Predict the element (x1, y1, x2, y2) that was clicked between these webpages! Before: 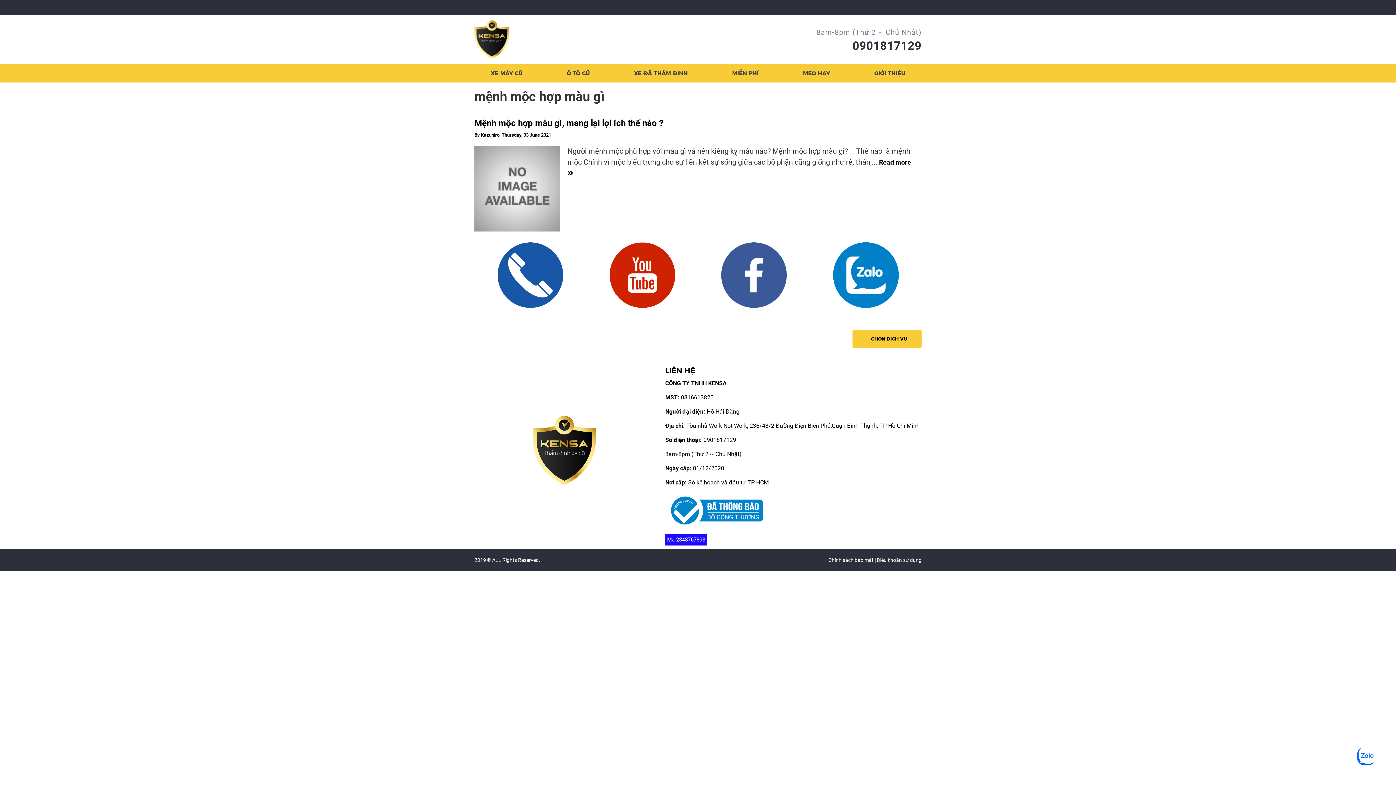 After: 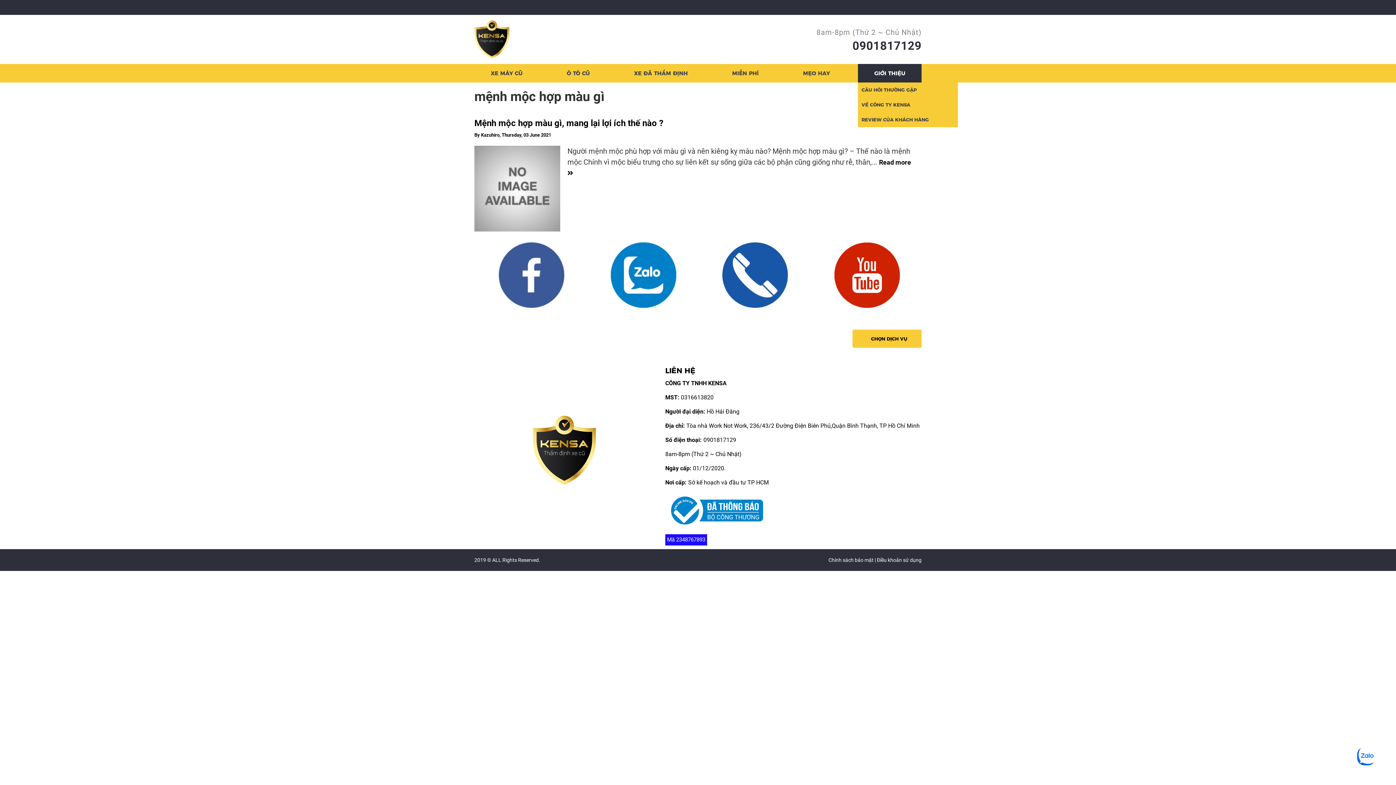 Action: bbox: (858, 64, 921, 82) label: GIỚI THIỆU